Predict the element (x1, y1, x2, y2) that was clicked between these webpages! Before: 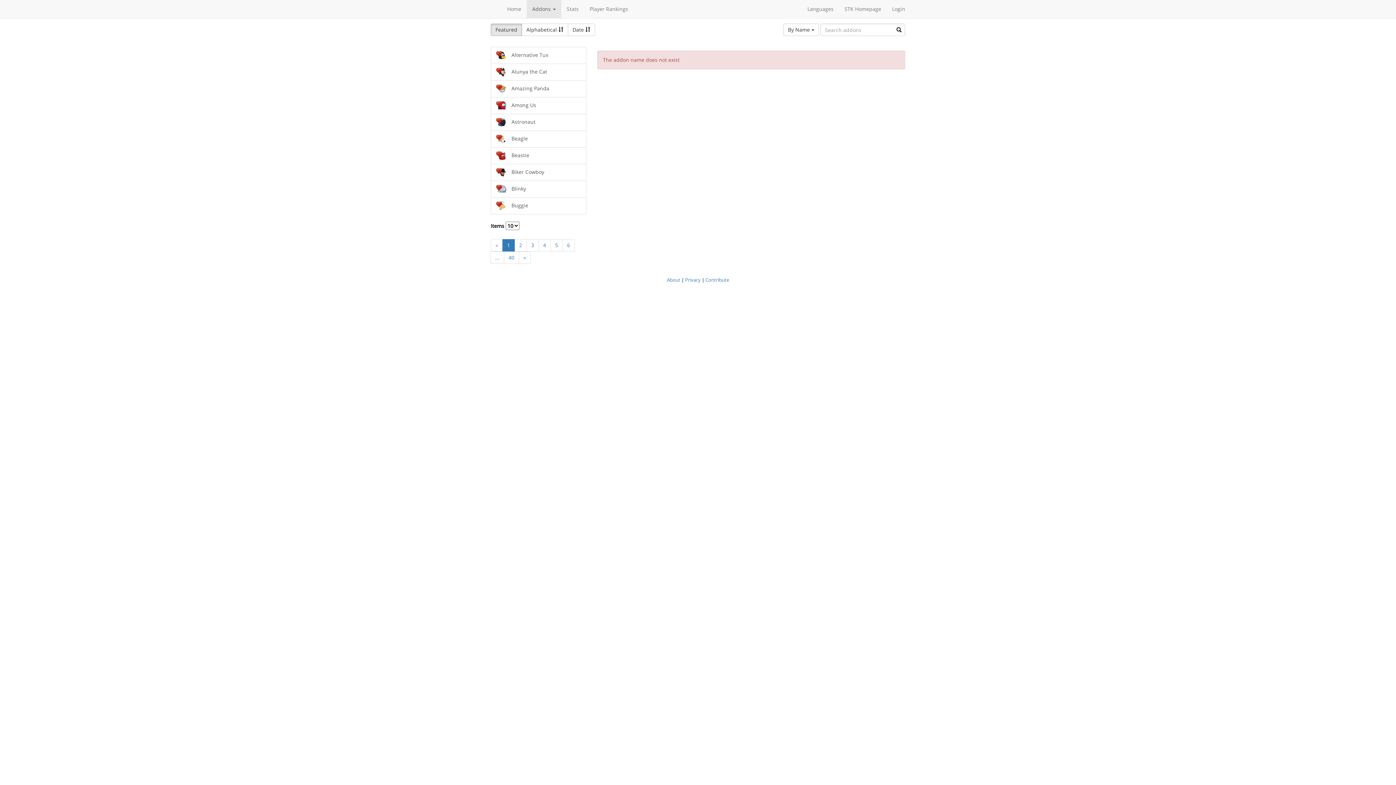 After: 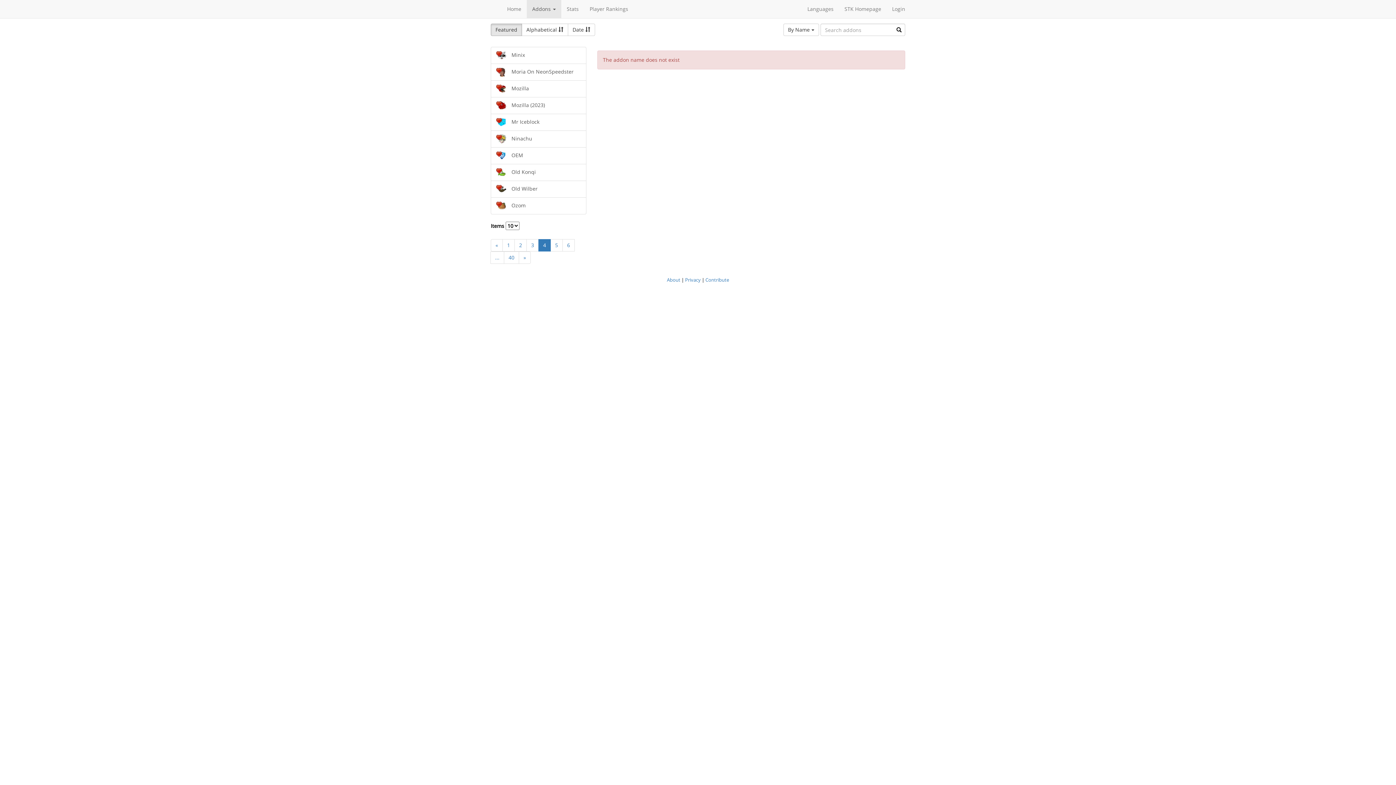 Action: bbox: (538, 239, 550, 251) label: 4